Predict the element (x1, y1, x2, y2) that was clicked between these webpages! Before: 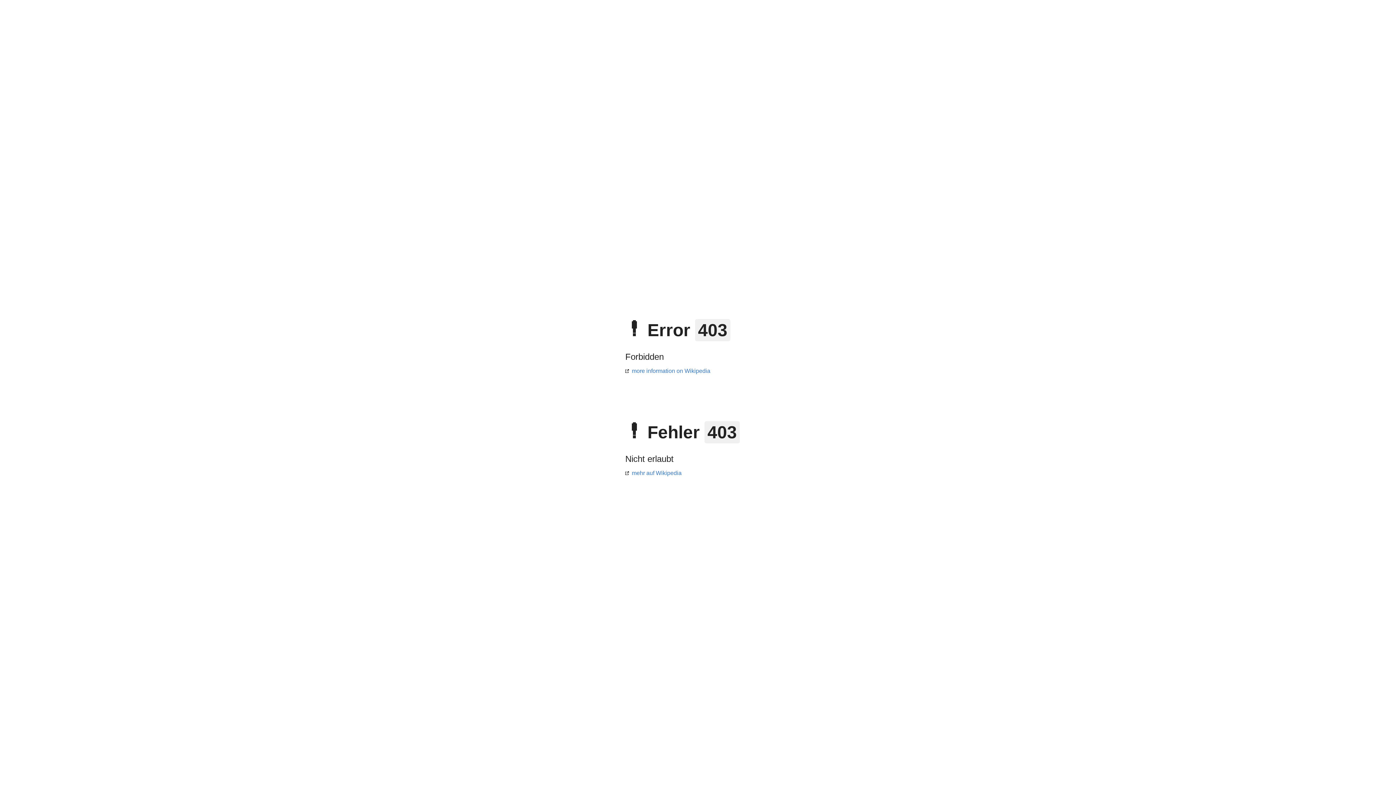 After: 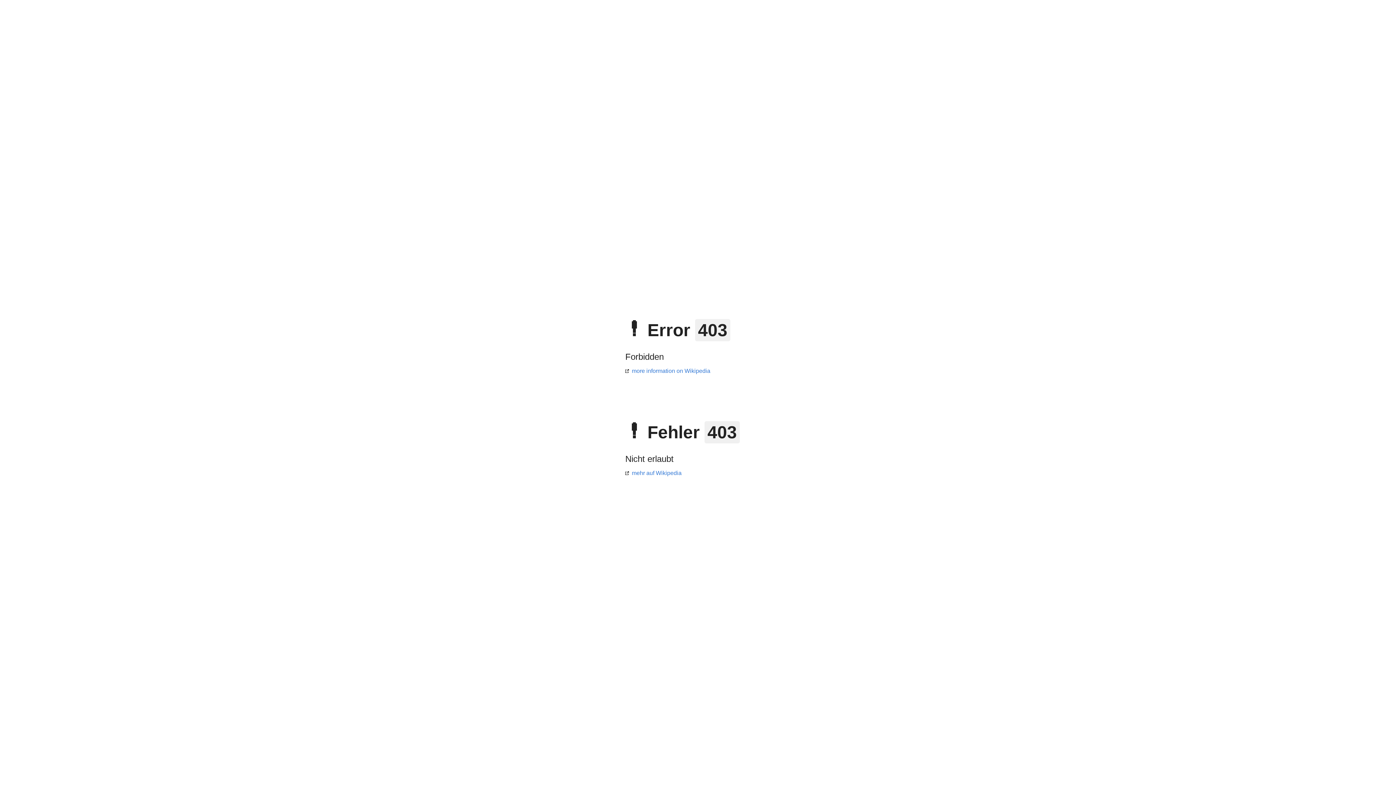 Action: bbox: (625, 368, 710, 374) label: more information on Wikipedia